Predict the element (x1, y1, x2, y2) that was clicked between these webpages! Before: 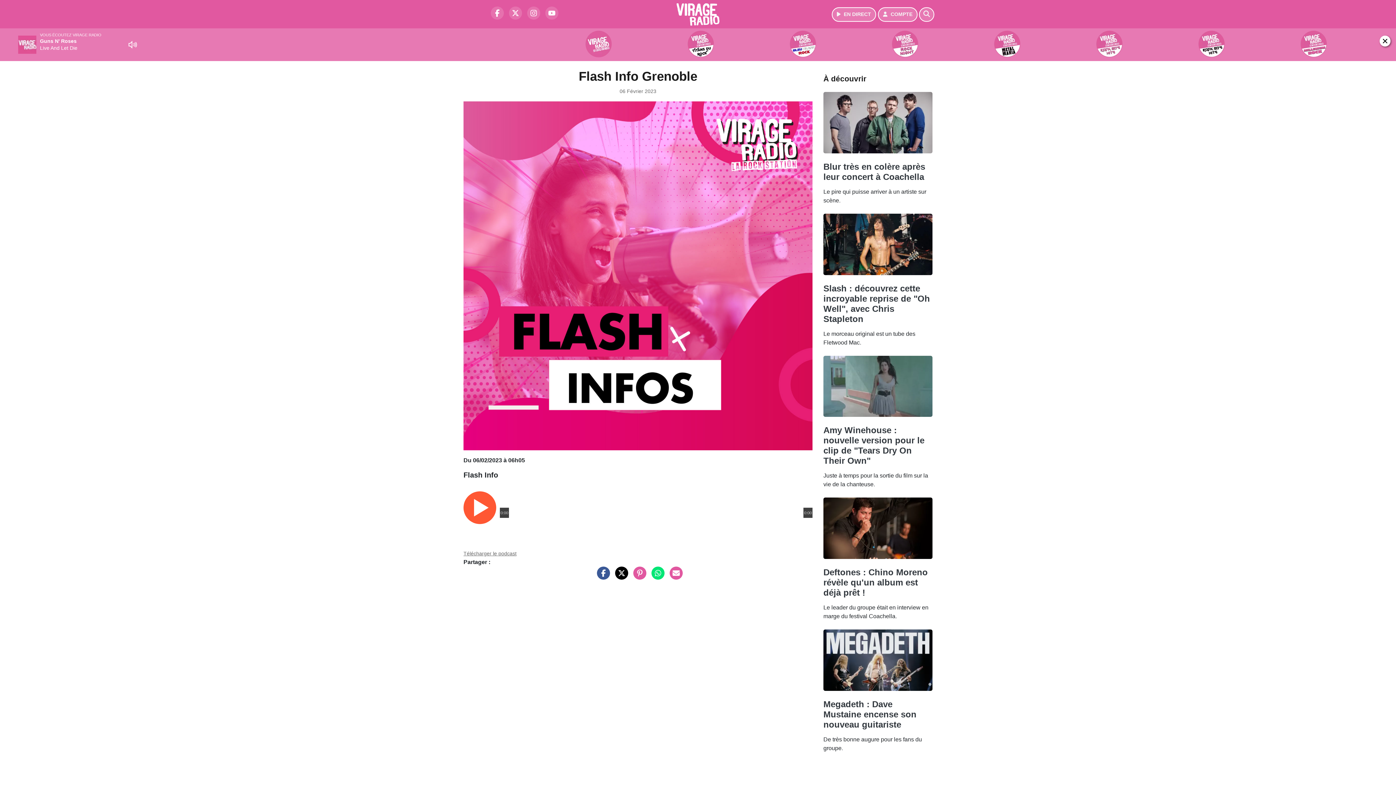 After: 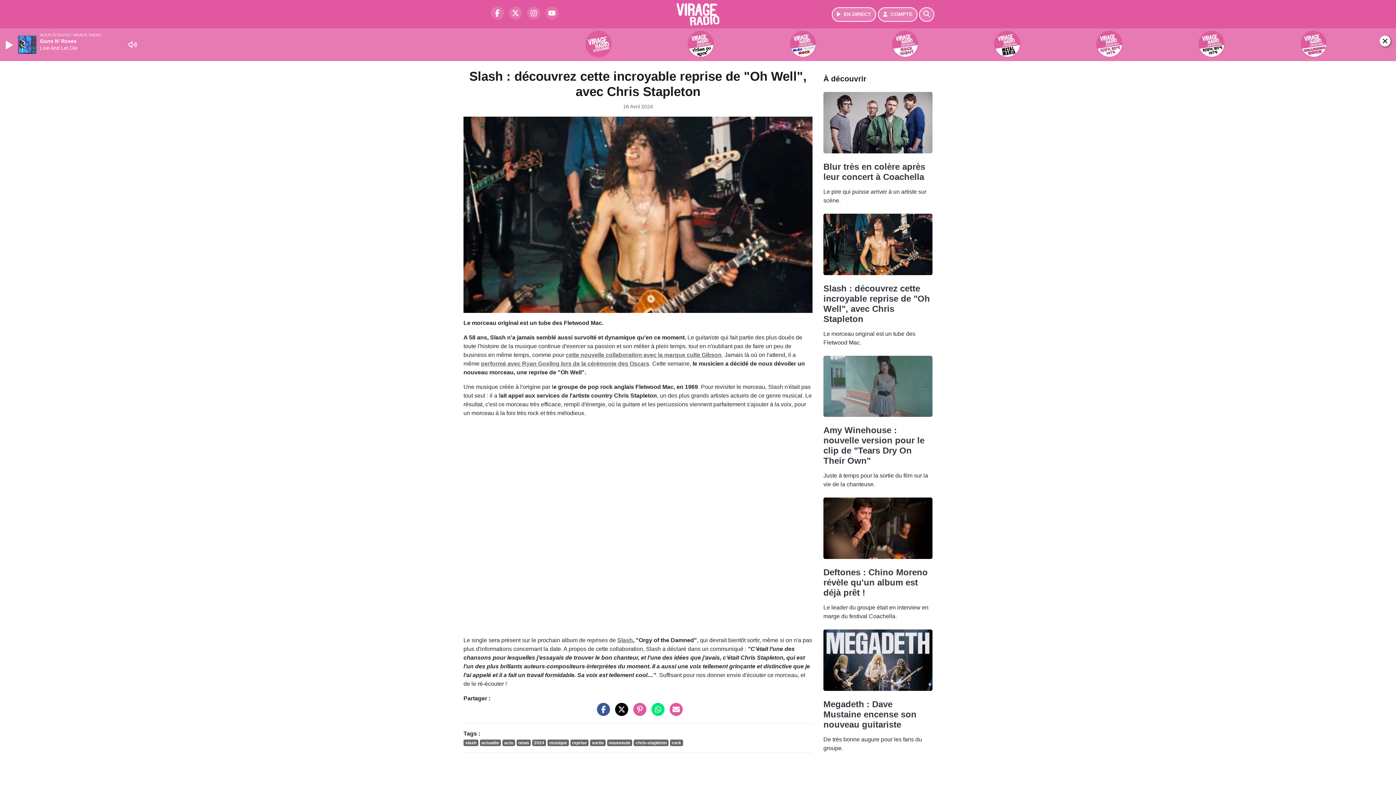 Action: bbox: (823, 283, 930, 323) label: Slash : découvrez cette incroyable reprise de "Oh Well", avec Chris Stapleton